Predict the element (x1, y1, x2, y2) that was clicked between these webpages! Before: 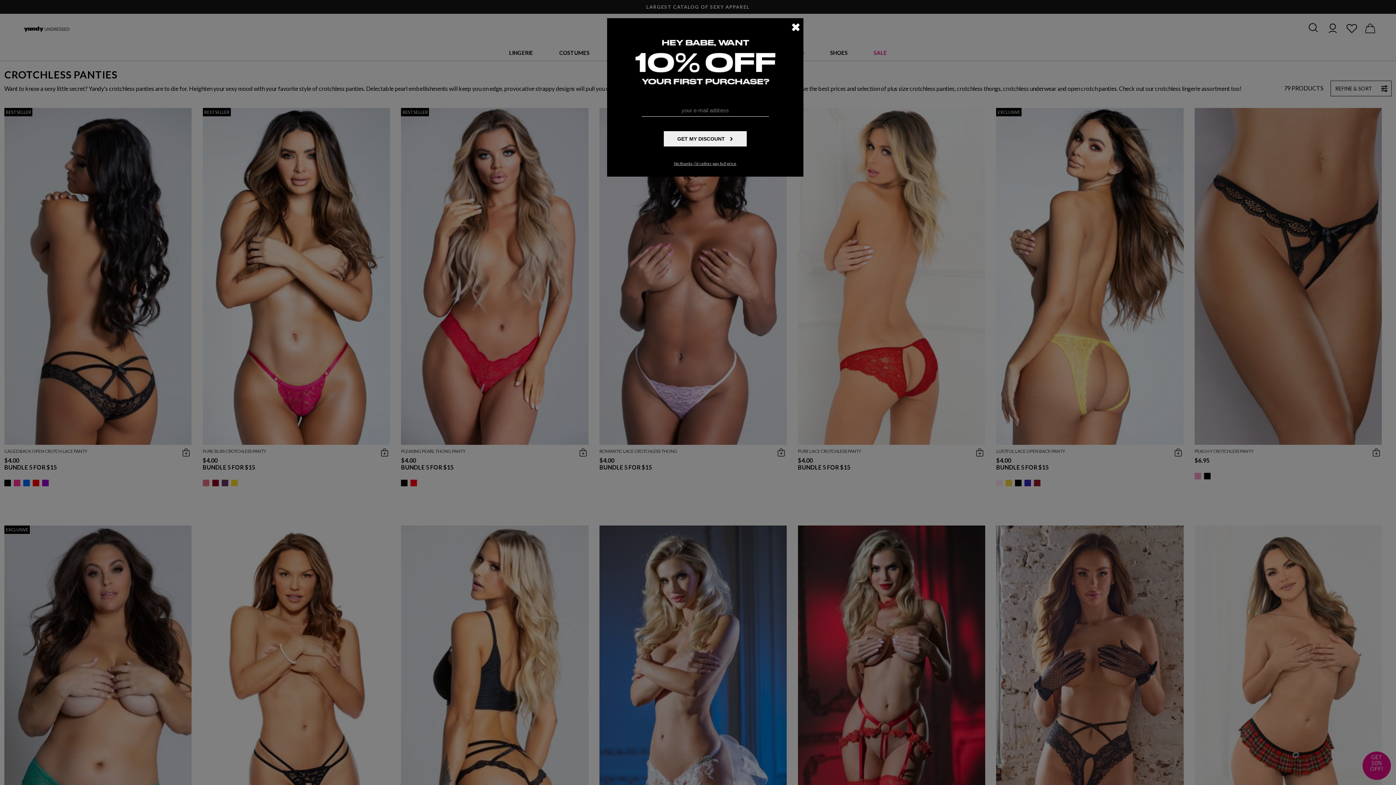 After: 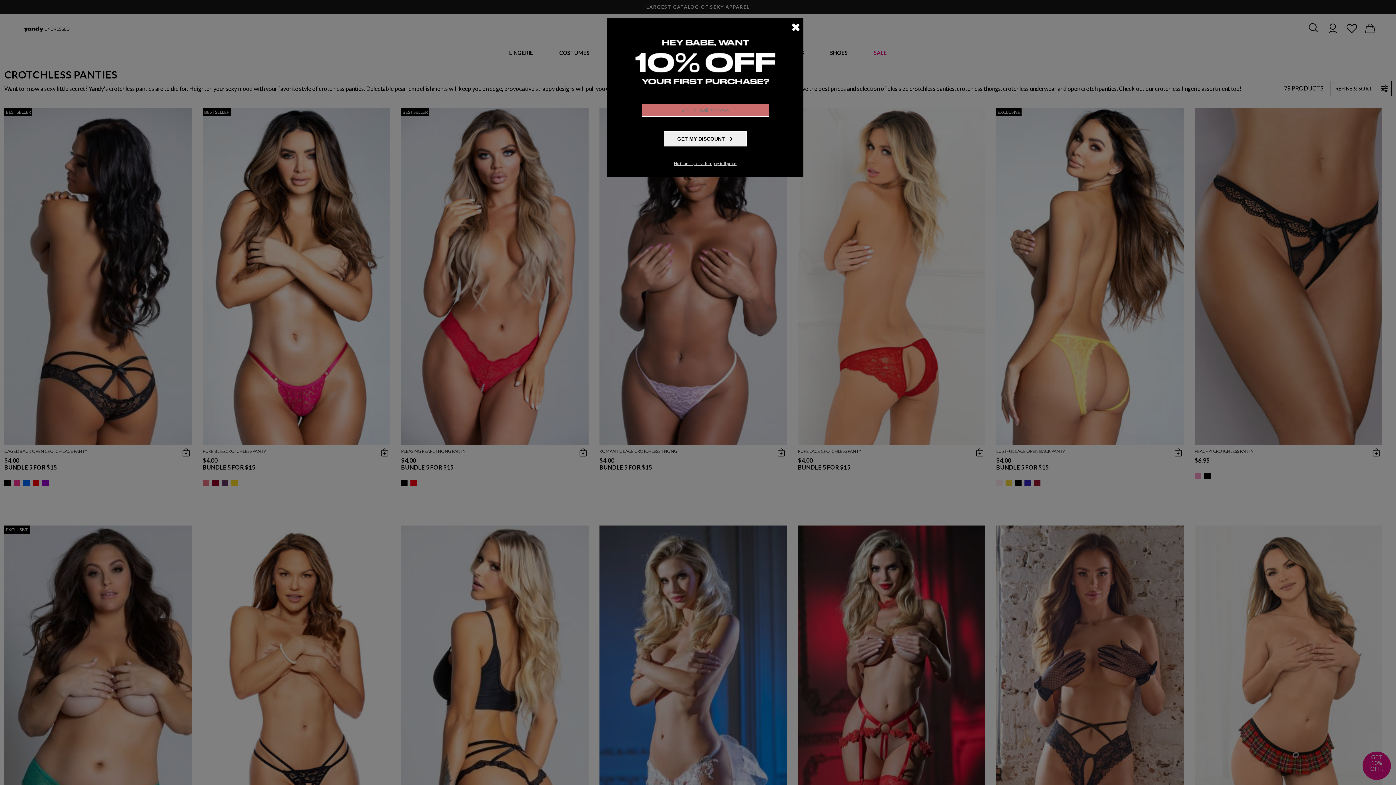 Action: bbox: (664, 131, 746, 146) label: GET MY DISCOUNT 